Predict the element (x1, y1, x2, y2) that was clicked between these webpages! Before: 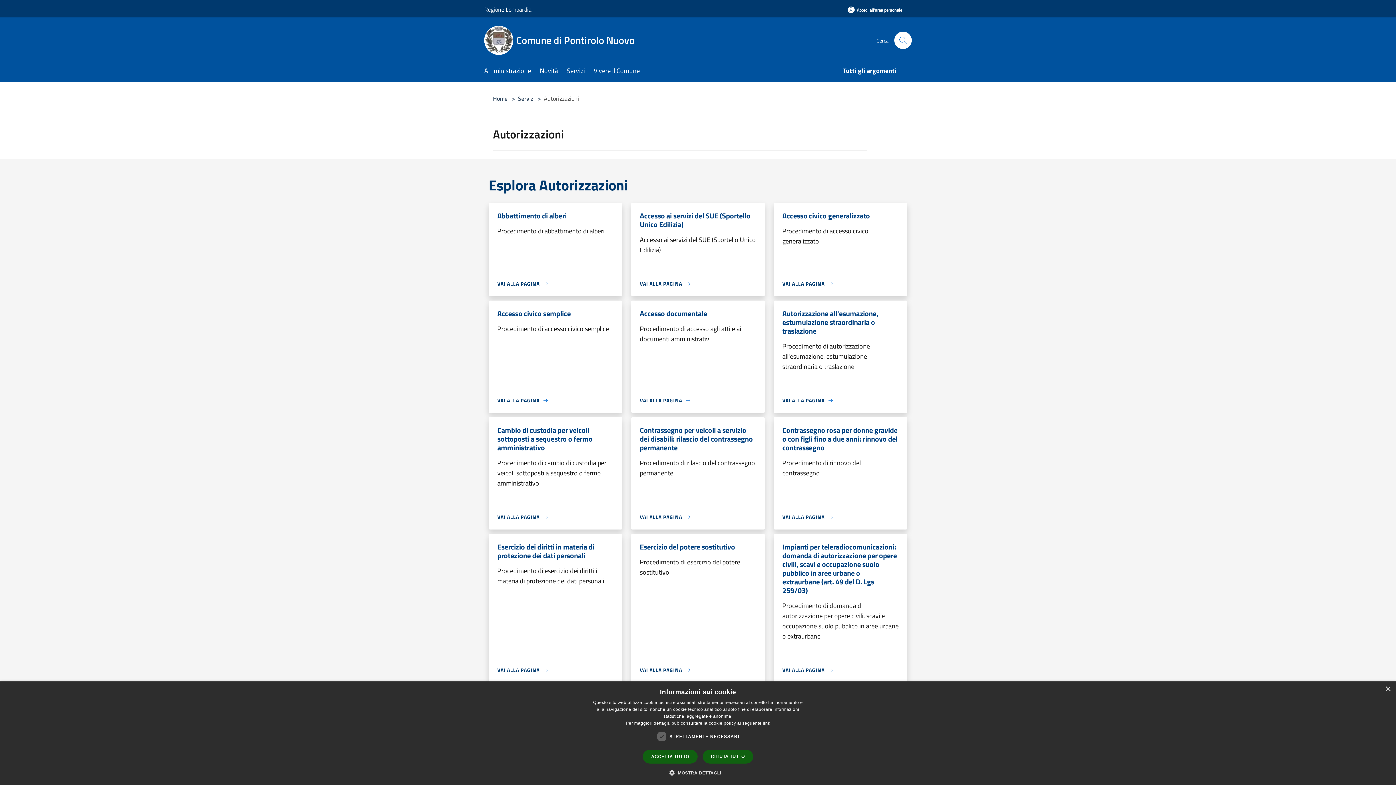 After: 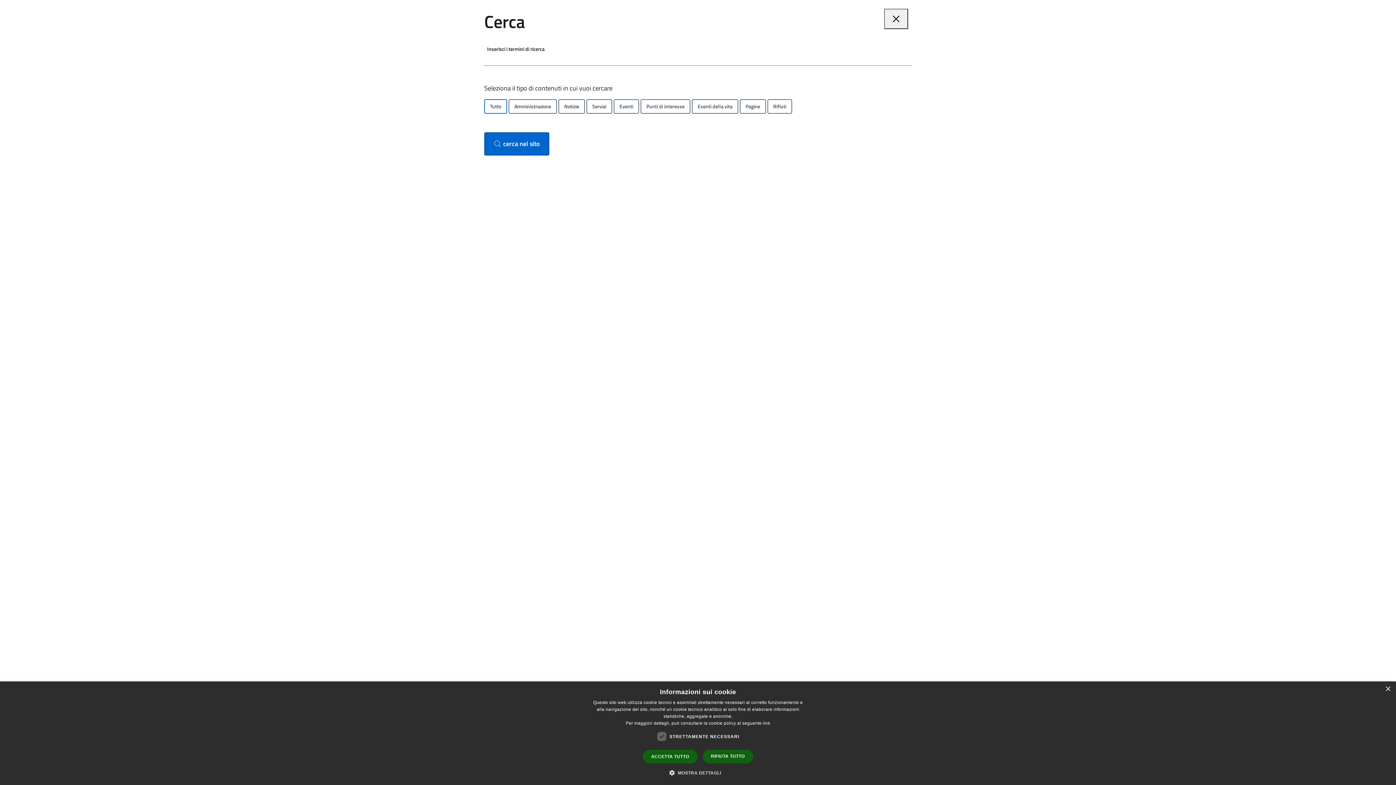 Action: bbox: (894, 31, 912, 49) label: Cerca